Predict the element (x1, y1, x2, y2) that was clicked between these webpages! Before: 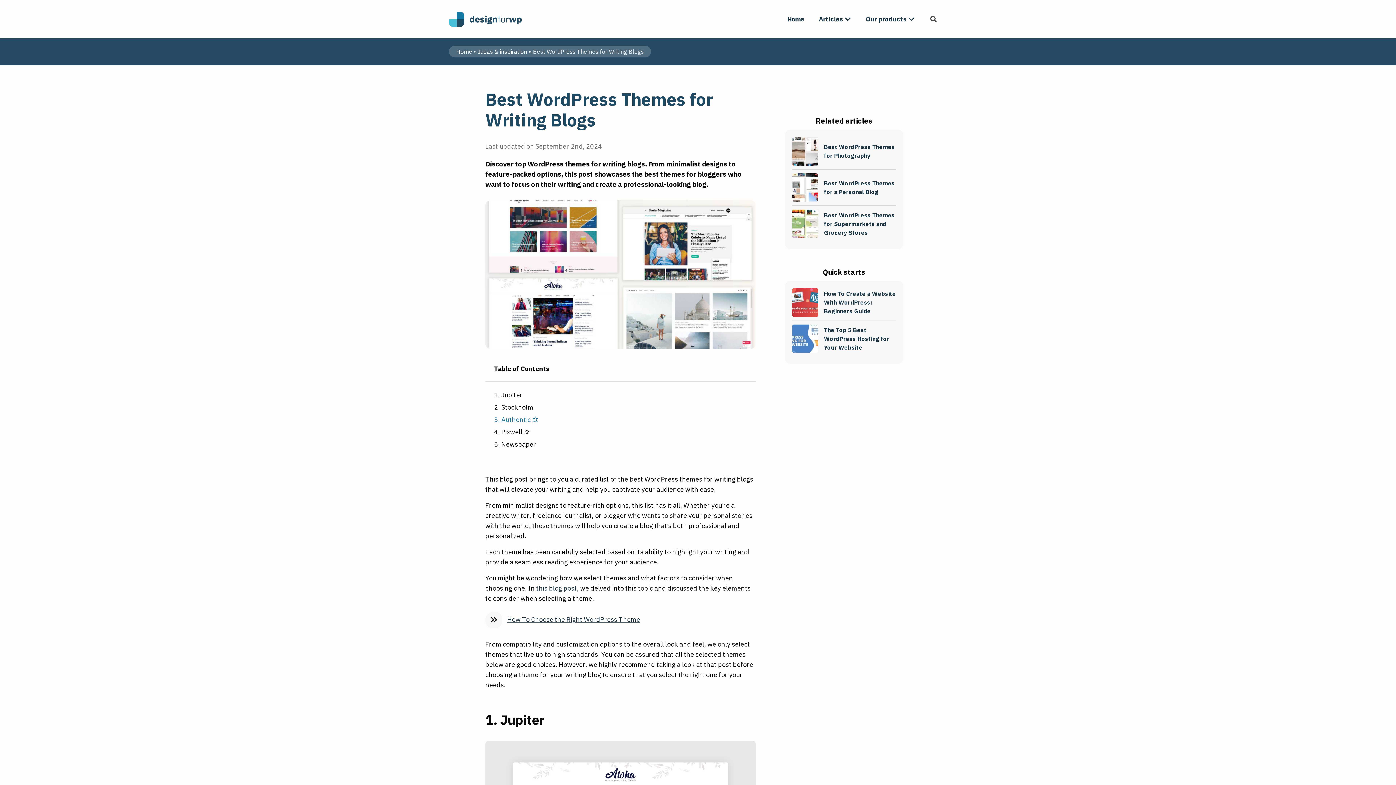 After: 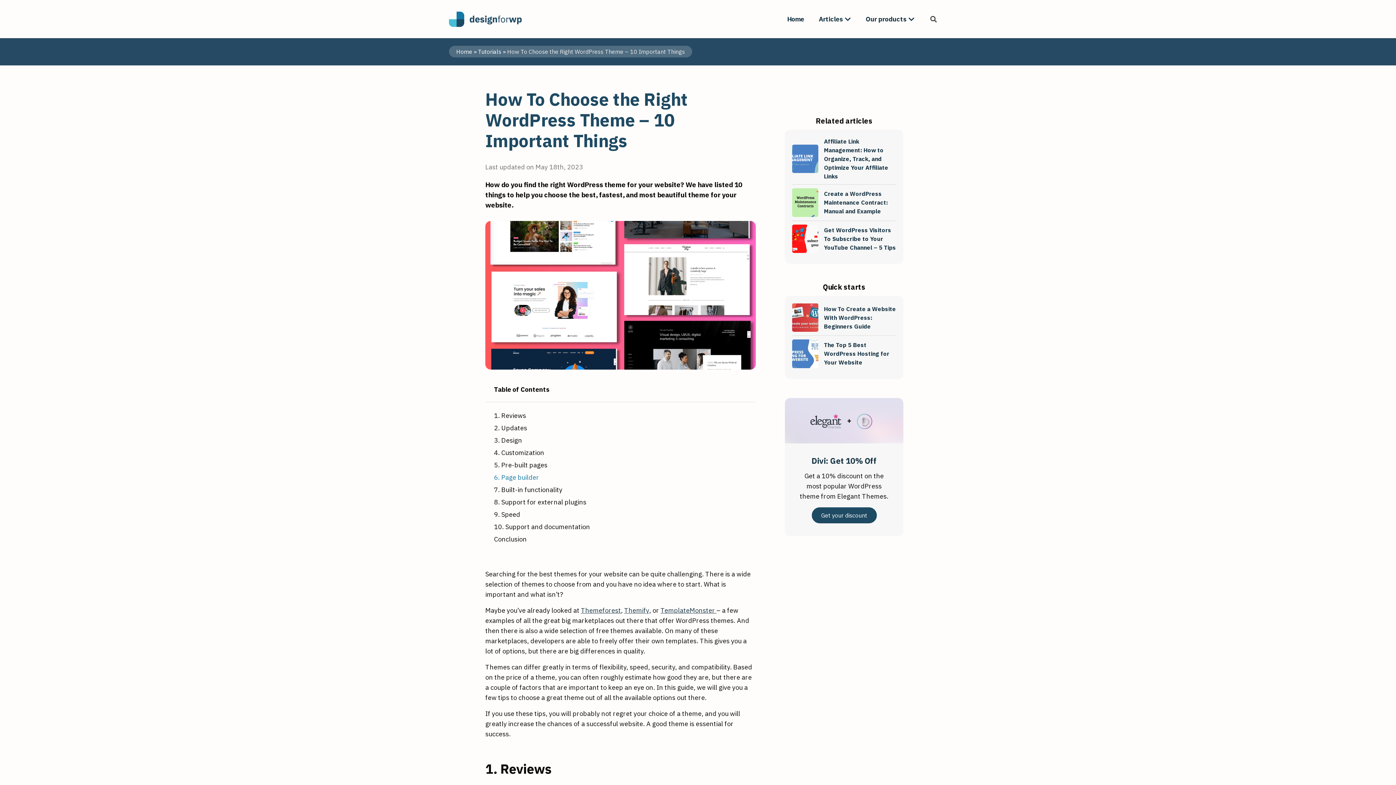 Action: label: How To Choose the Right WordPress Theme bbox: (507, 615, 640, 624)